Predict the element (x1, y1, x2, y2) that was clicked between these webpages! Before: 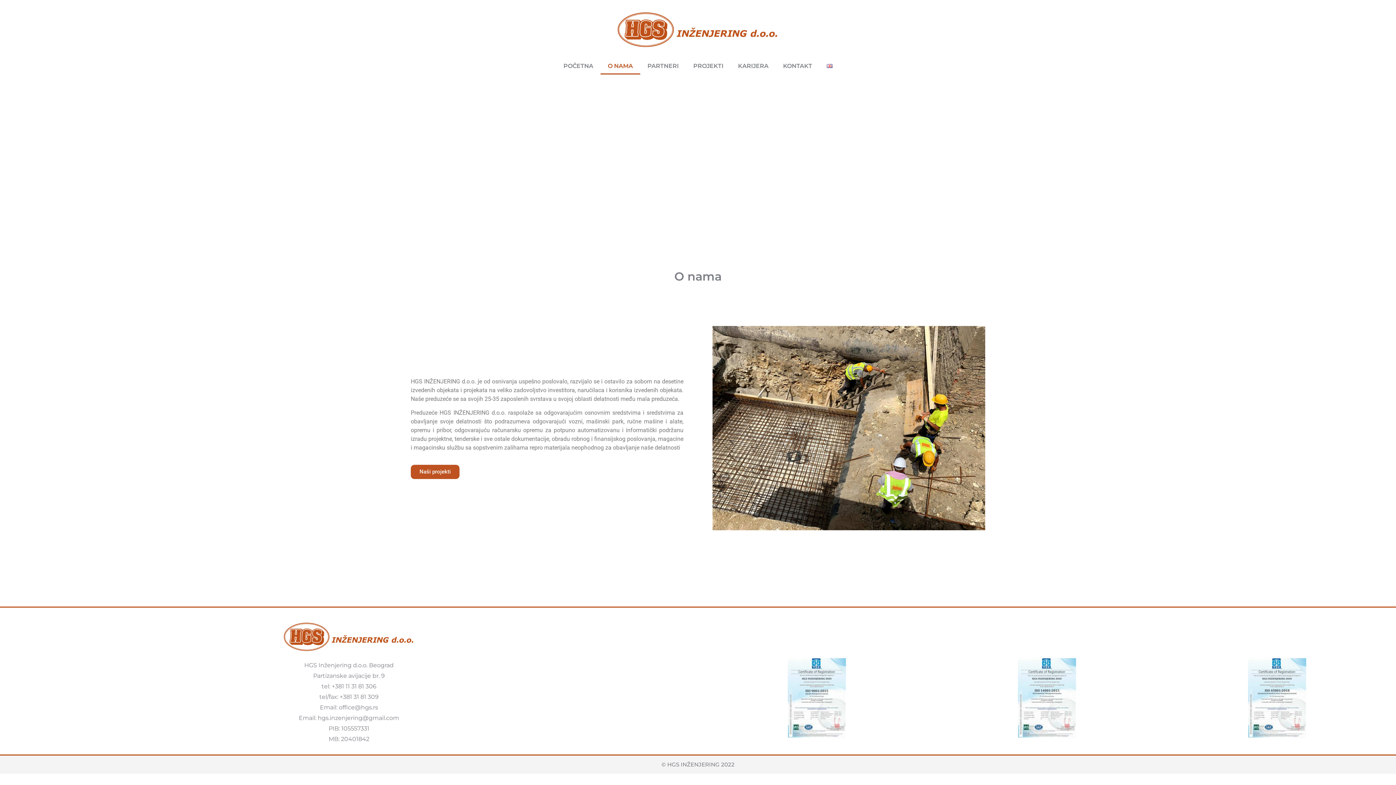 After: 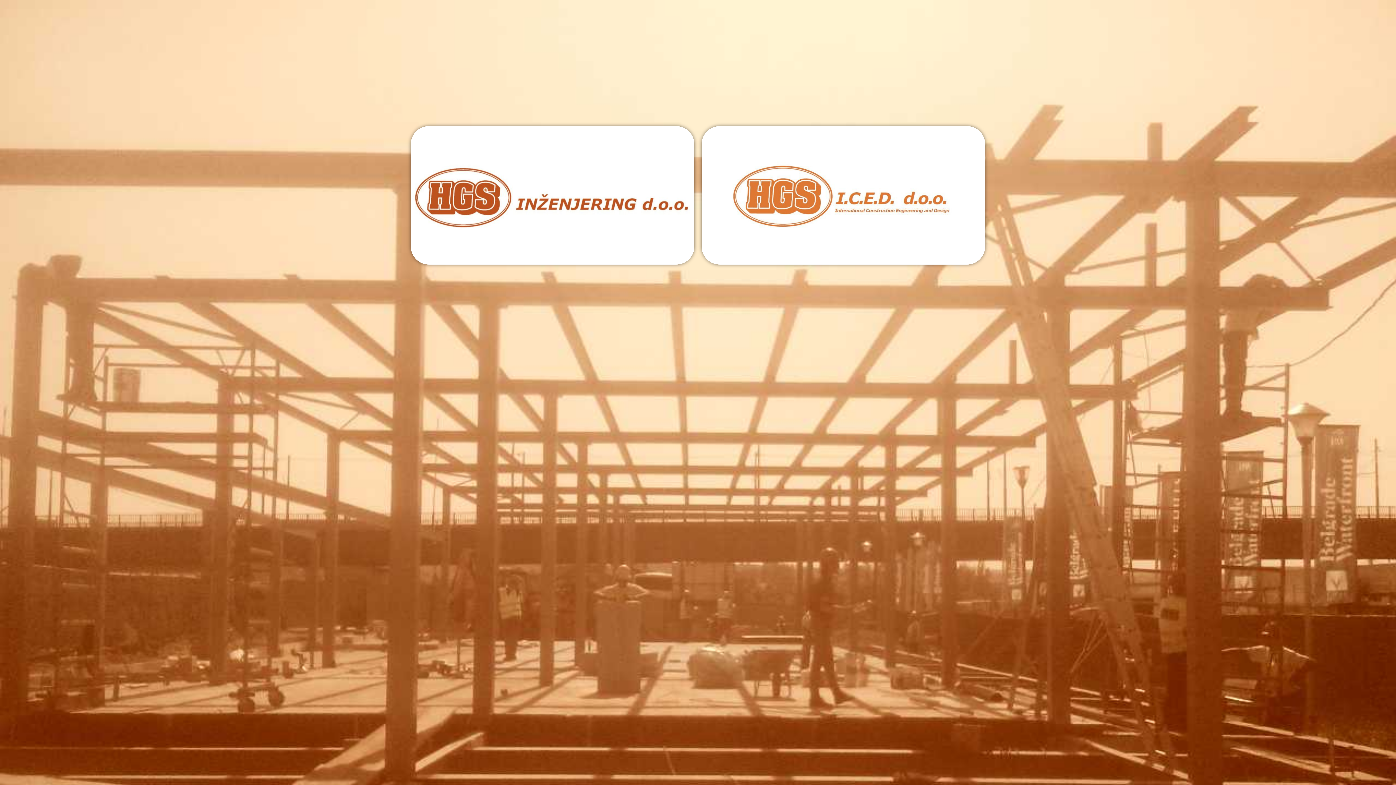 Action: bbox: (615, 7, 781, 50)